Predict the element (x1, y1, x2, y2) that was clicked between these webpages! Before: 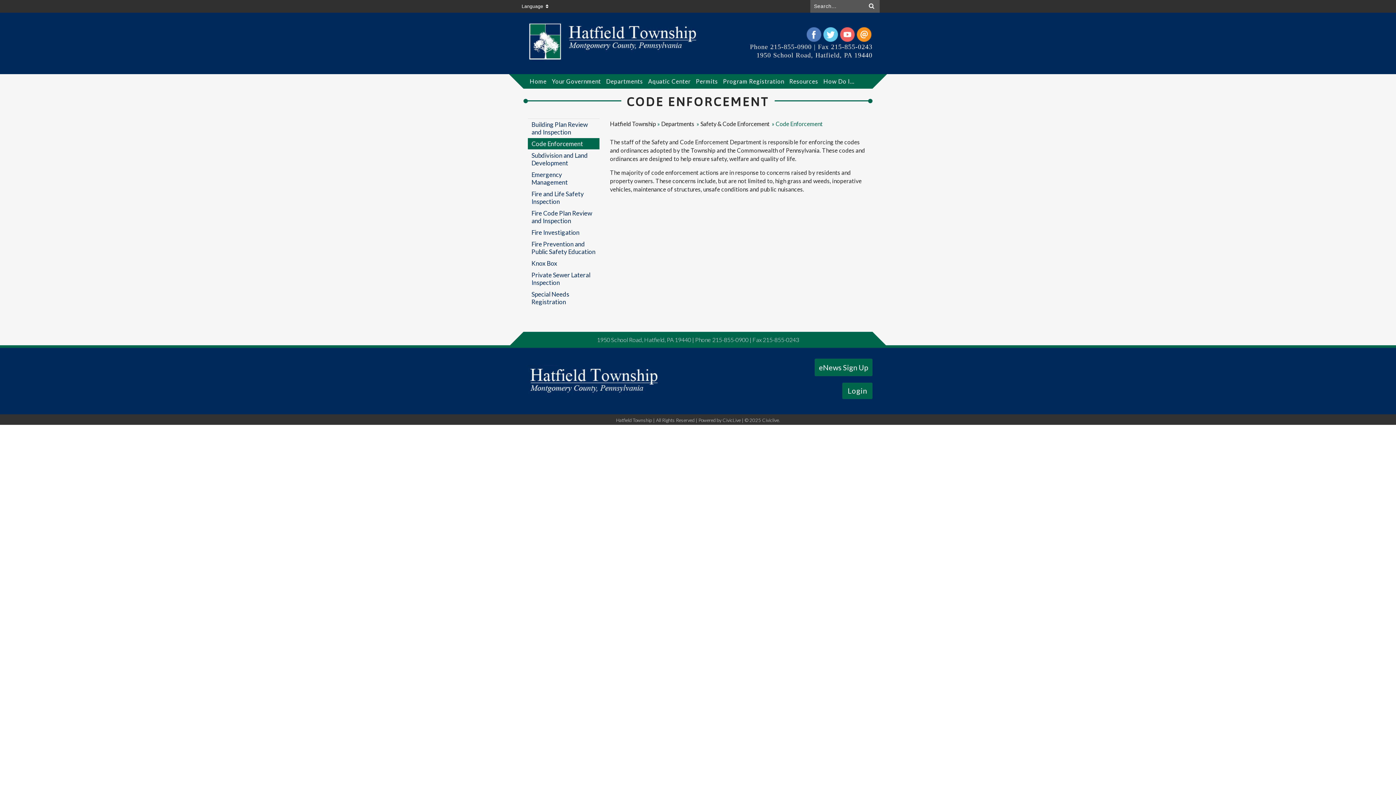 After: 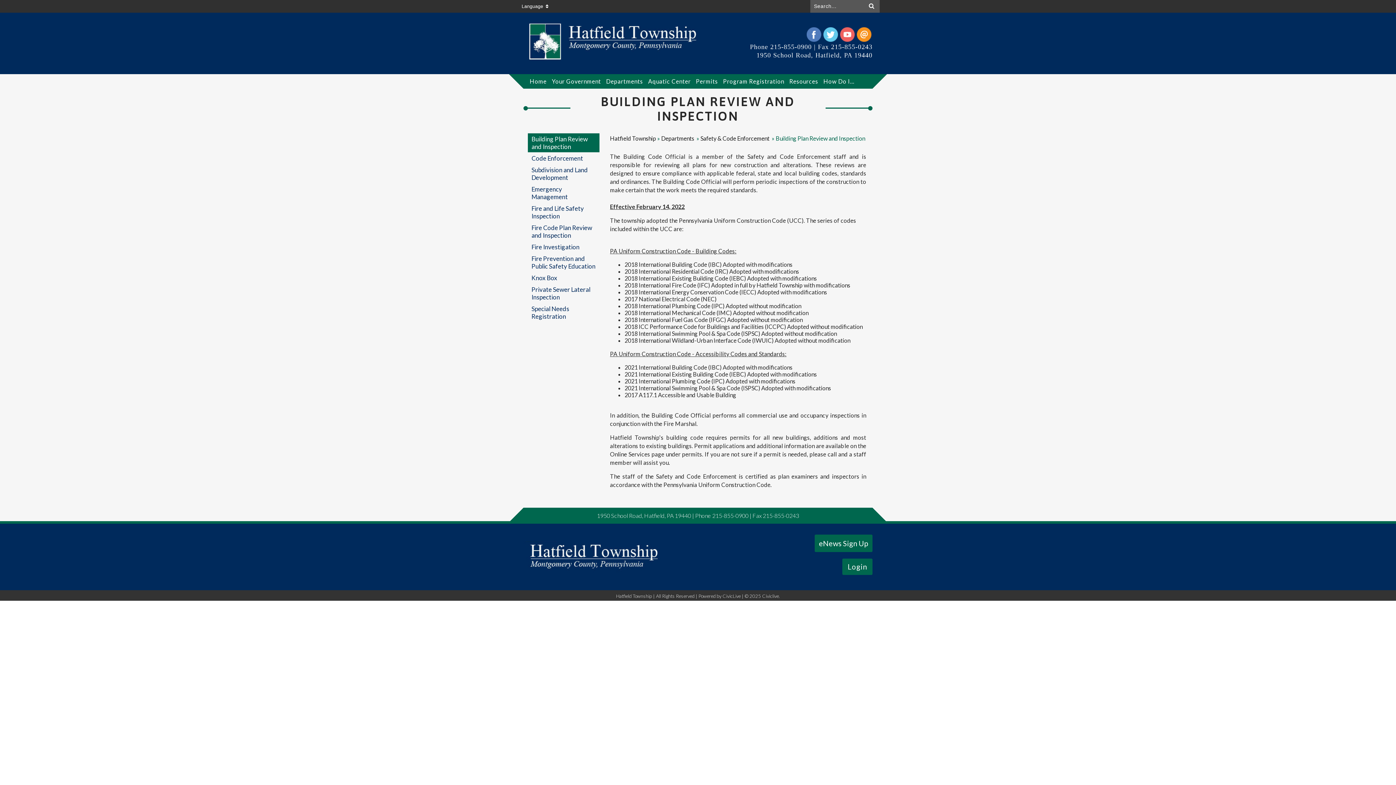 Action: label: Building Plan Review and Inspection bbox: (528, 118, 599, 138)